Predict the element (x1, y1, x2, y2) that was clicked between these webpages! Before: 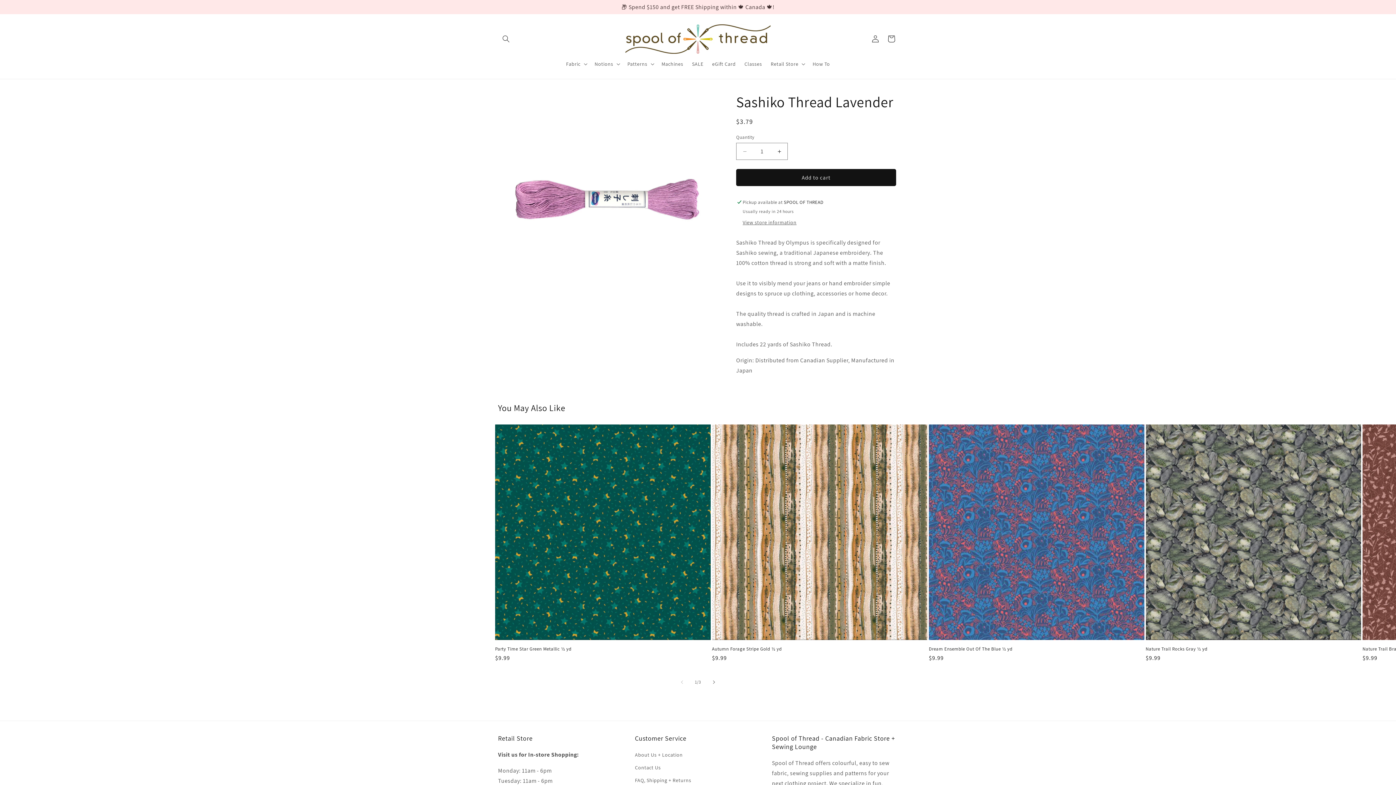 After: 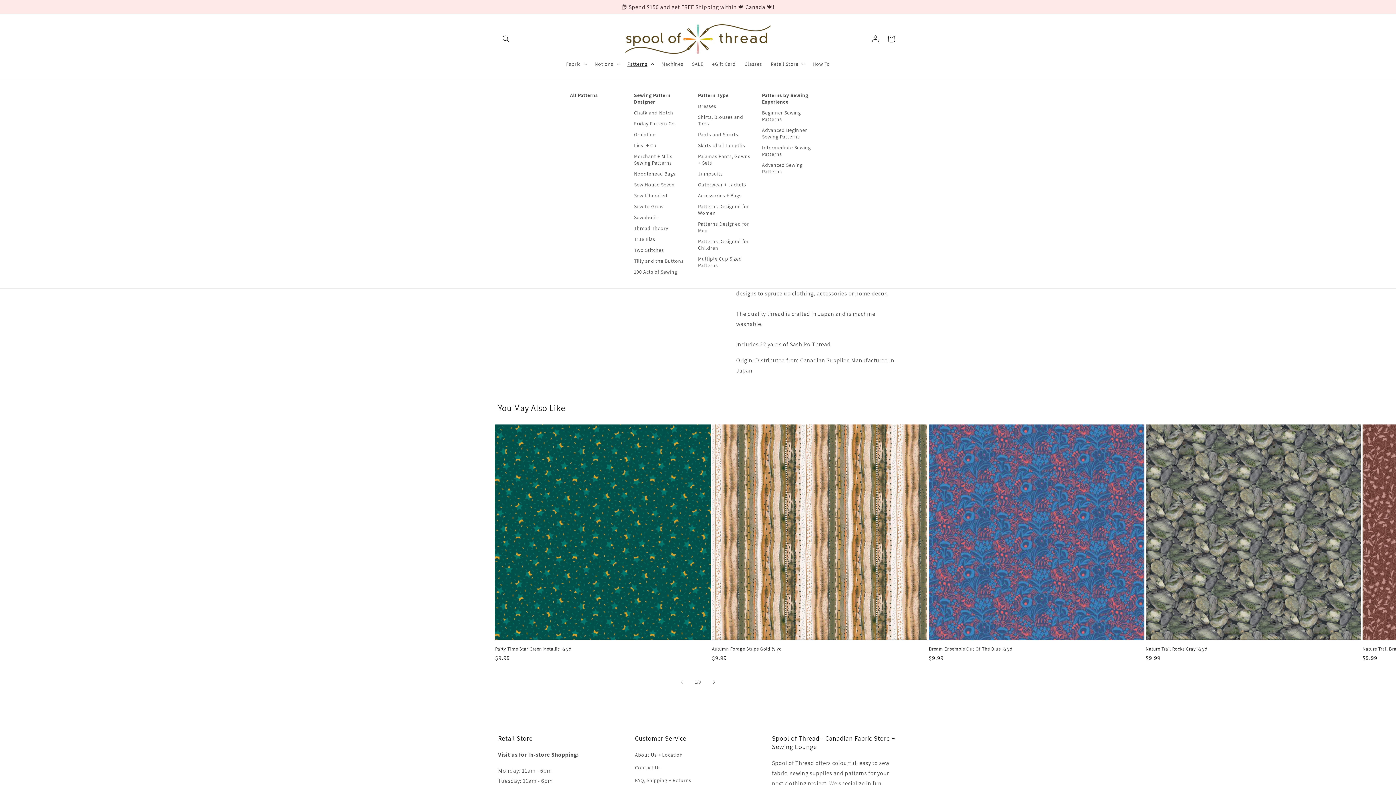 Action: label: Patterns bbox: (623, 56, 657, 71)